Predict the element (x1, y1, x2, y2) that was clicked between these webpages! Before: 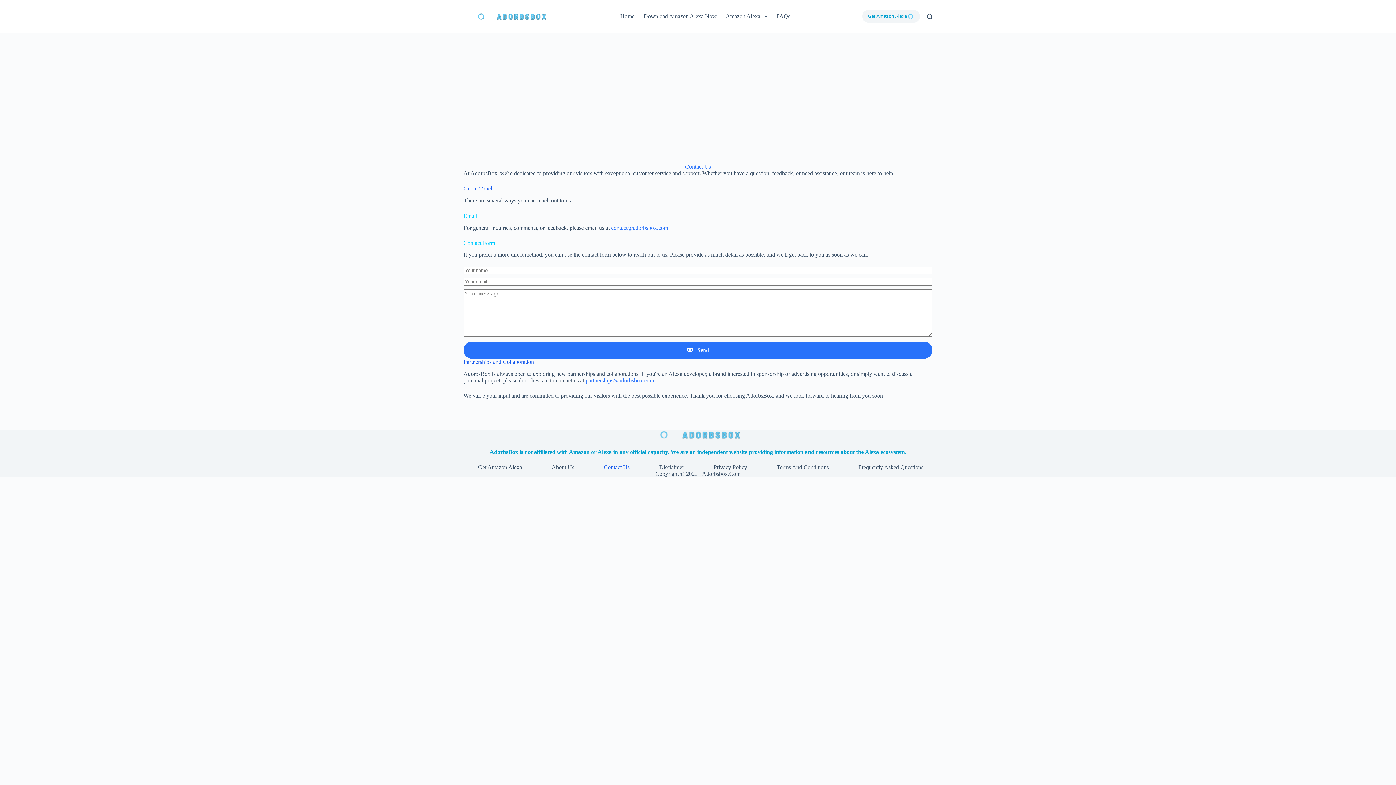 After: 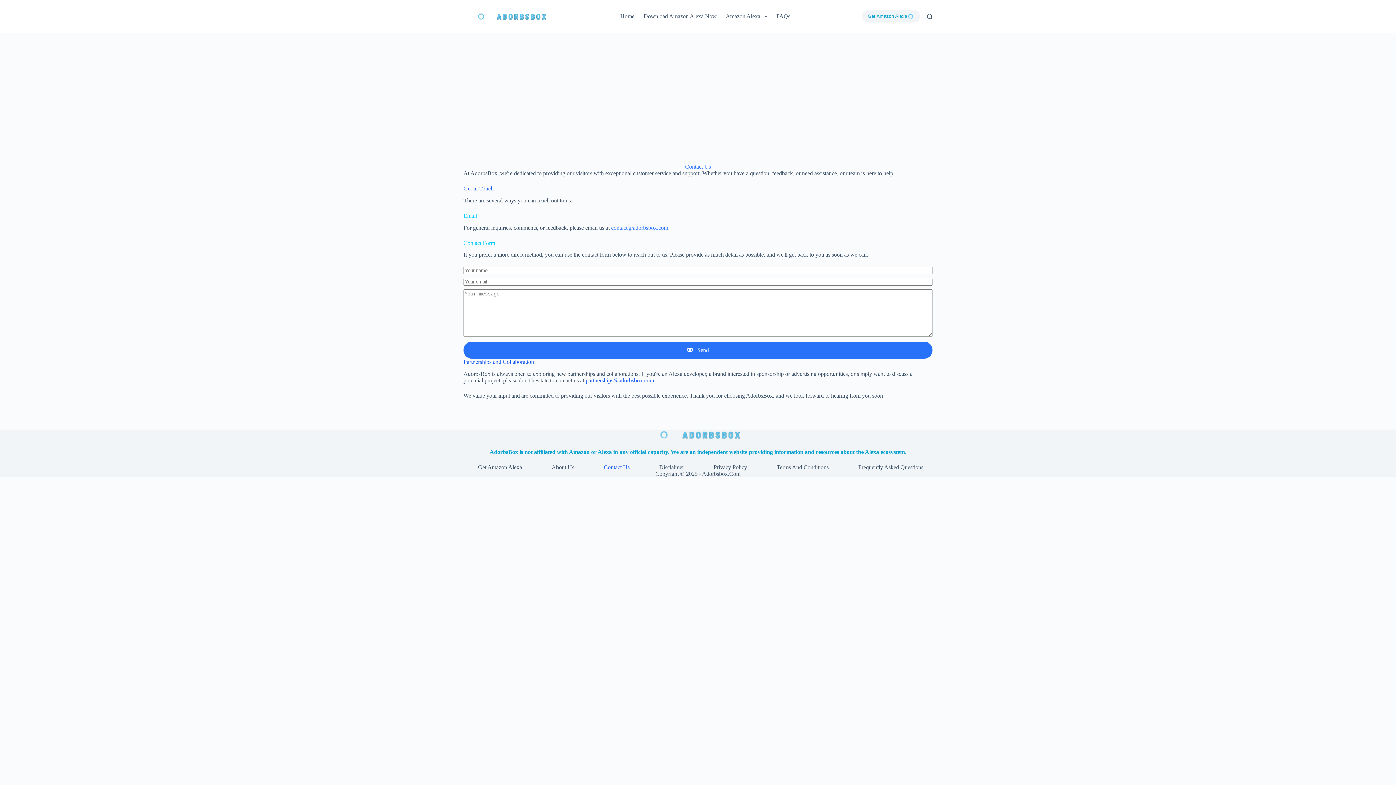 Action: label: partnerships@adorbsbox.com bbox: (585, 377, 654, 383)